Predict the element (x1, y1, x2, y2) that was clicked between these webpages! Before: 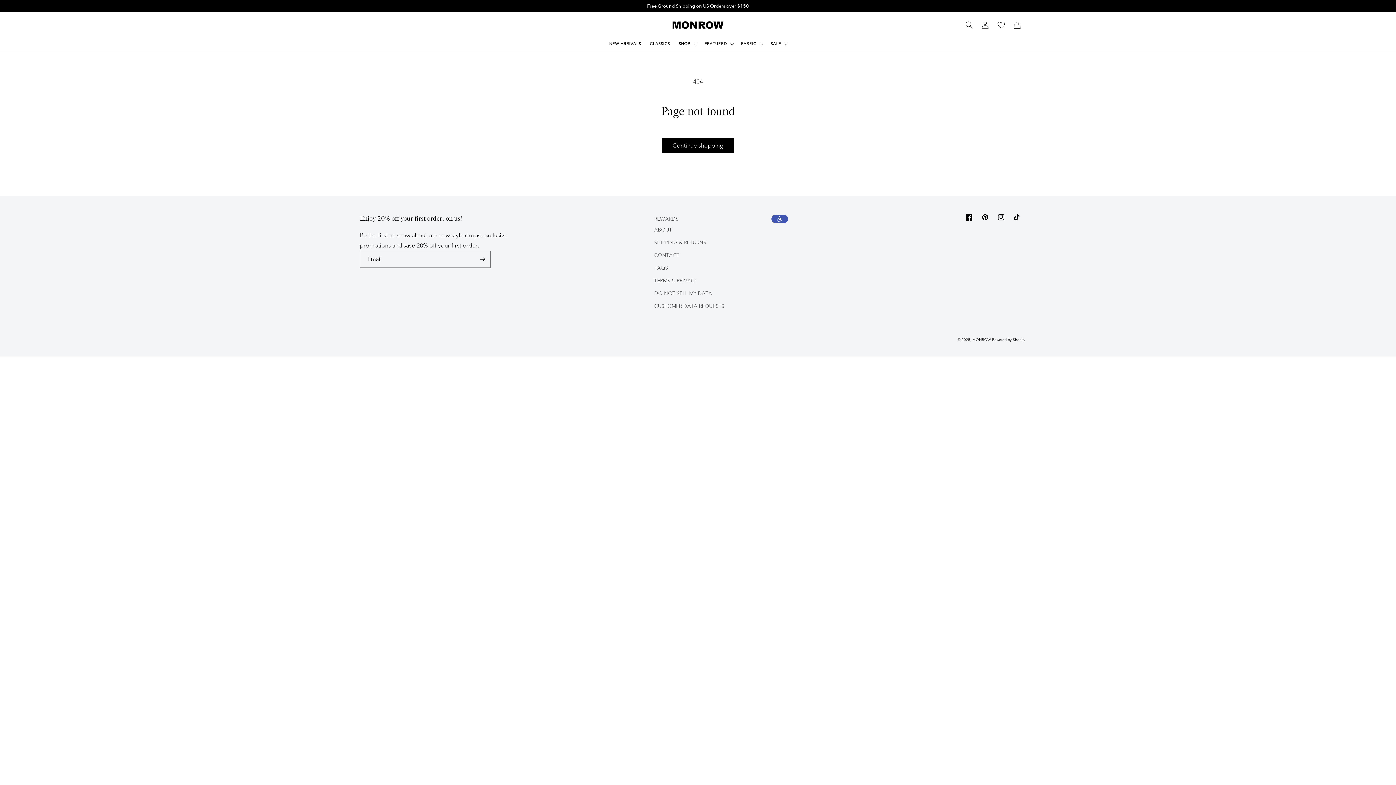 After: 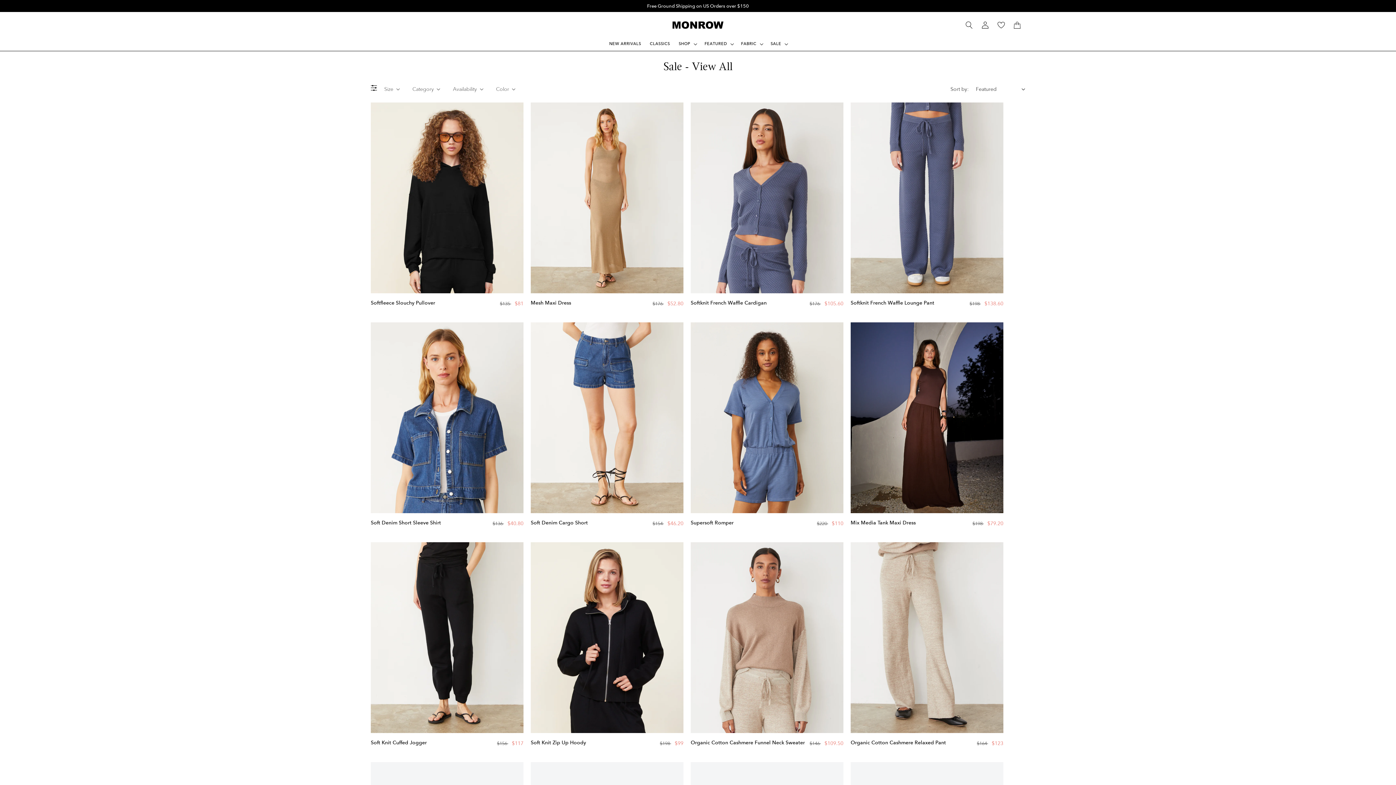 Action: bbox: (766, 36, 791, 50) label: SALE